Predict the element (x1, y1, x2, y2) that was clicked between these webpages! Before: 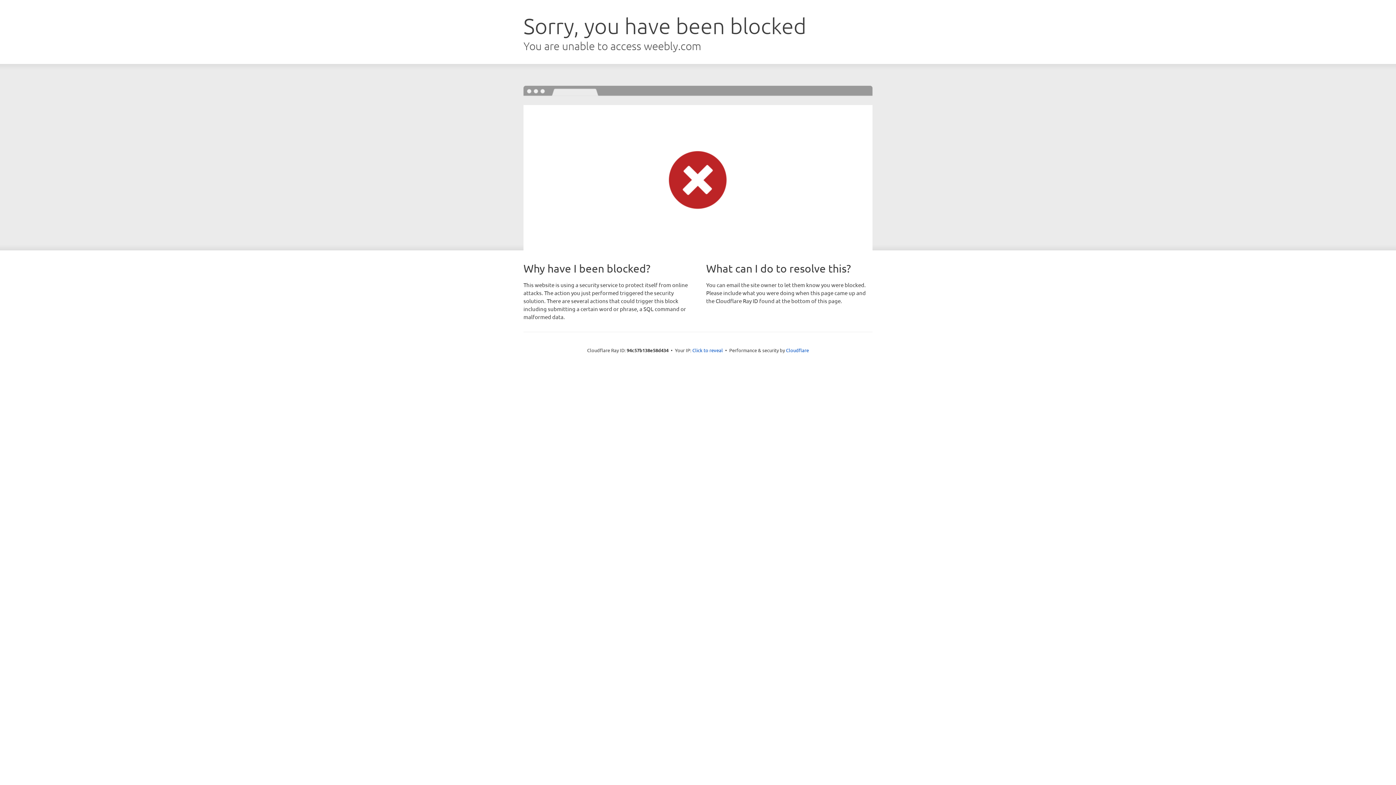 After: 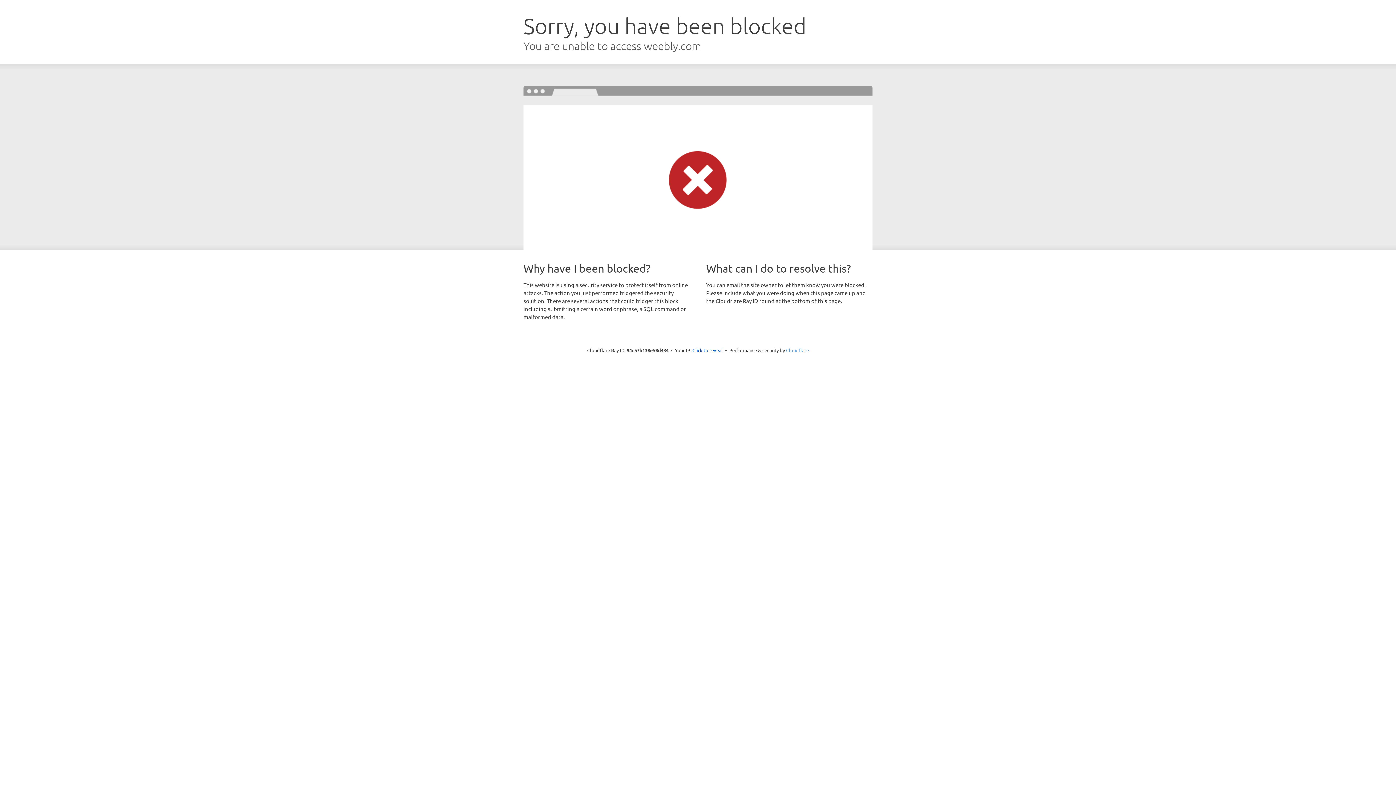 Action: label: Cloudflare bbox: (786, 347, 809, 353)